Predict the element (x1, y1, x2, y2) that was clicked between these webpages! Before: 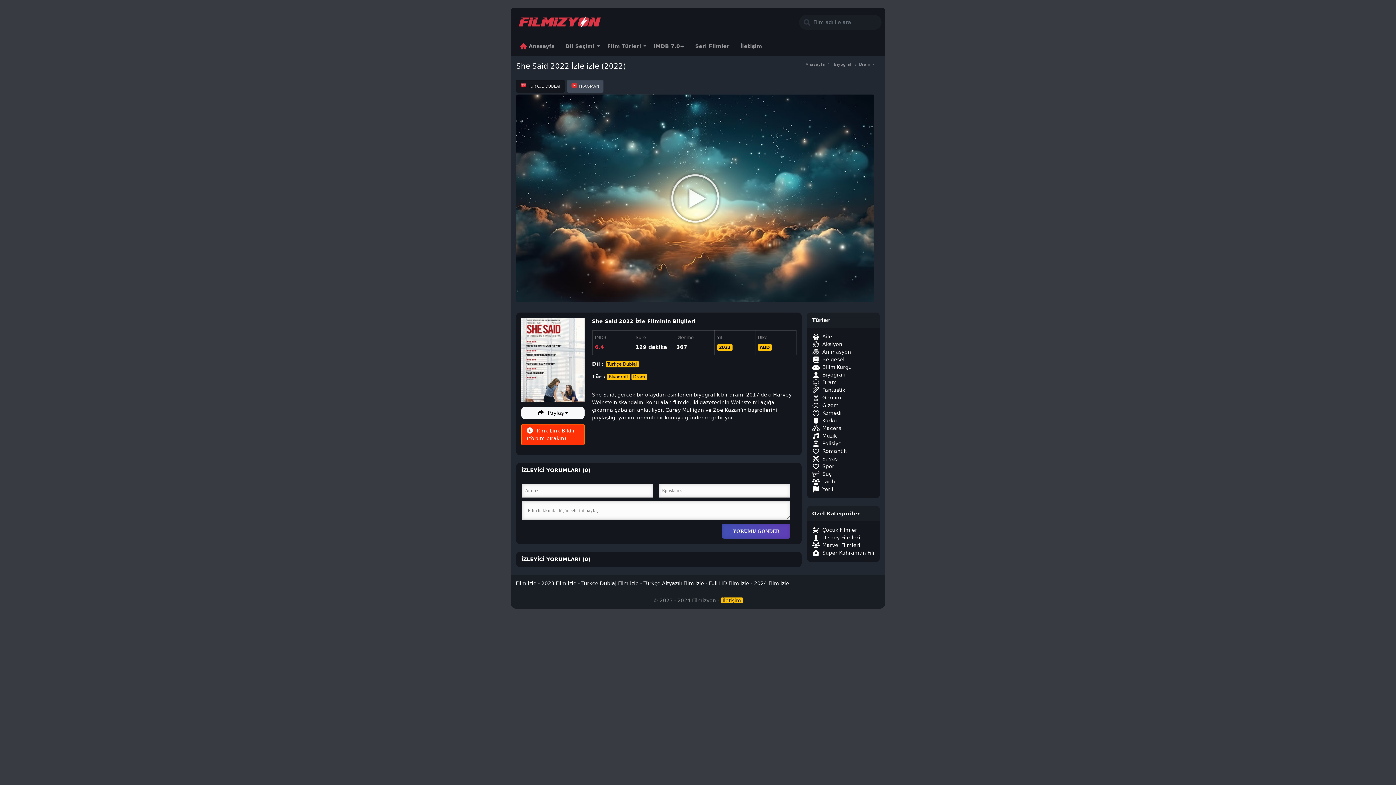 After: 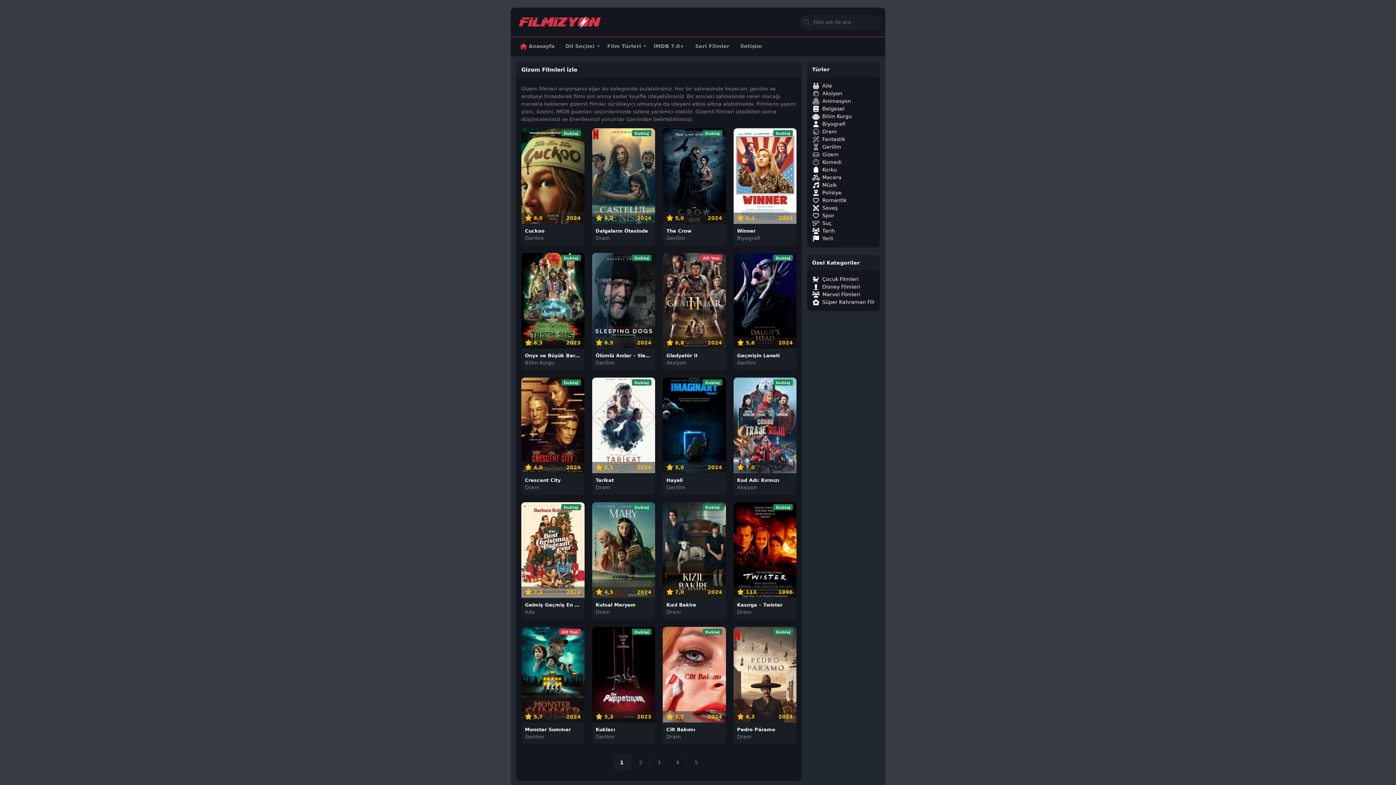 Action: label: Gizem bbox: (812, 401, 874, 409)